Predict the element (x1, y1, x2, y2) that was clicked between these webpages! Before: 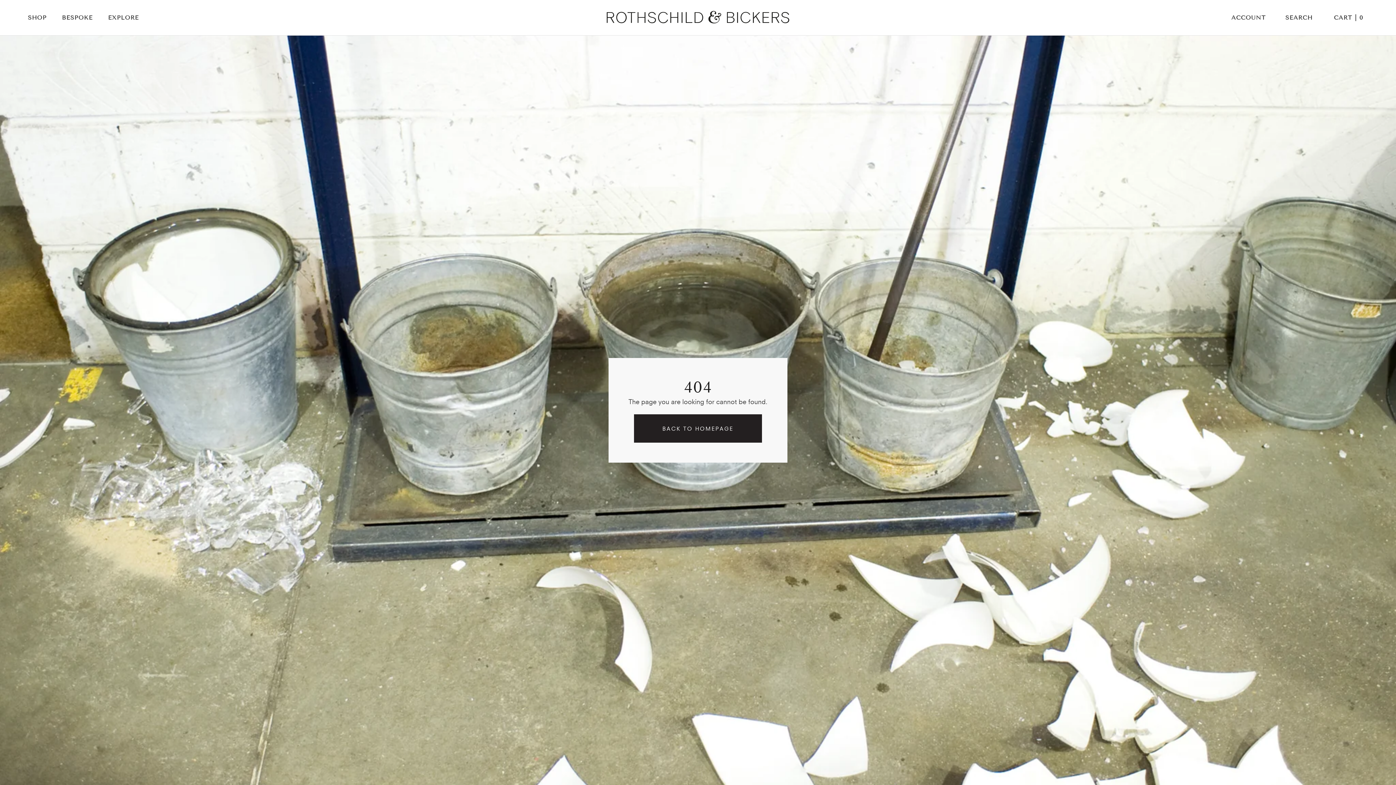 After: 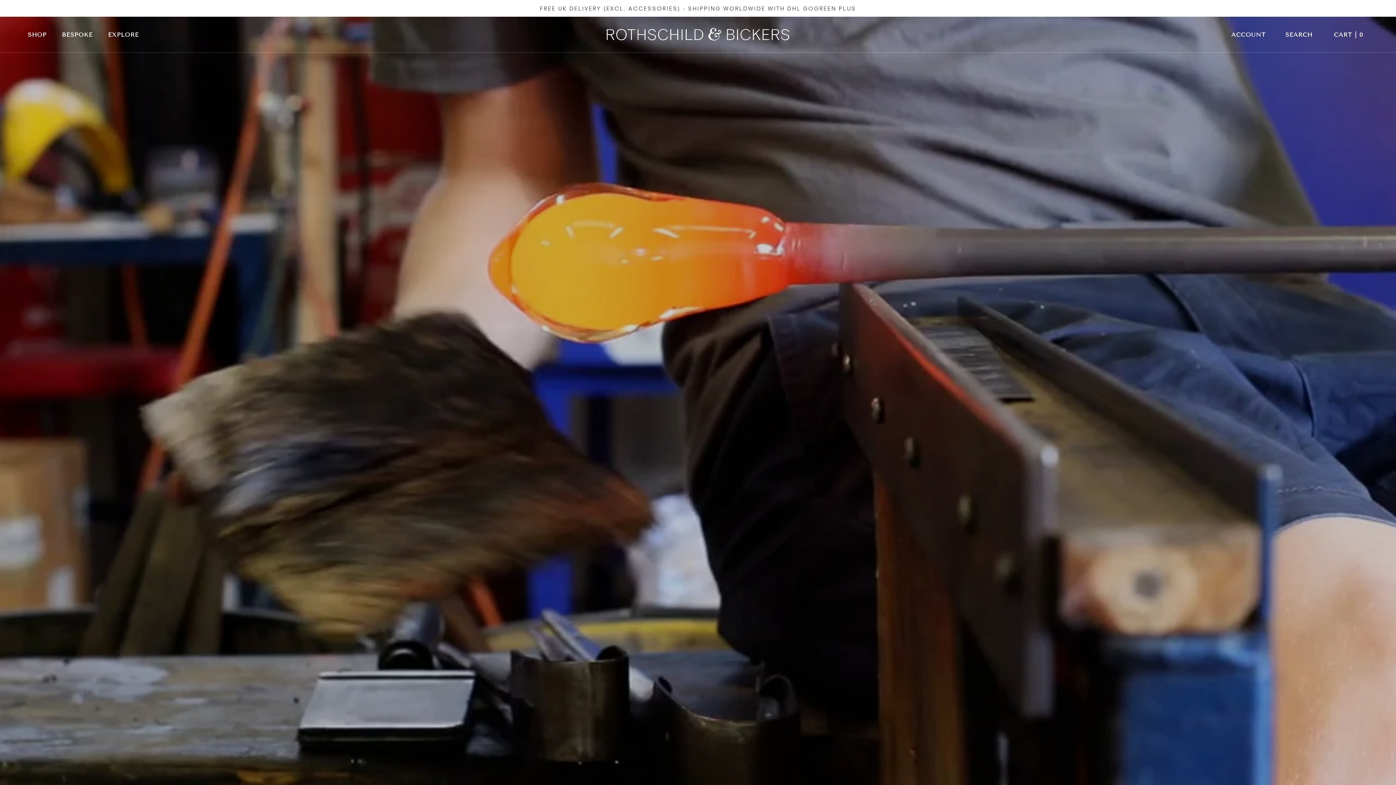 Action: bbox: (634, 414, 762, 442) label: BACK TO HOMEPAGE